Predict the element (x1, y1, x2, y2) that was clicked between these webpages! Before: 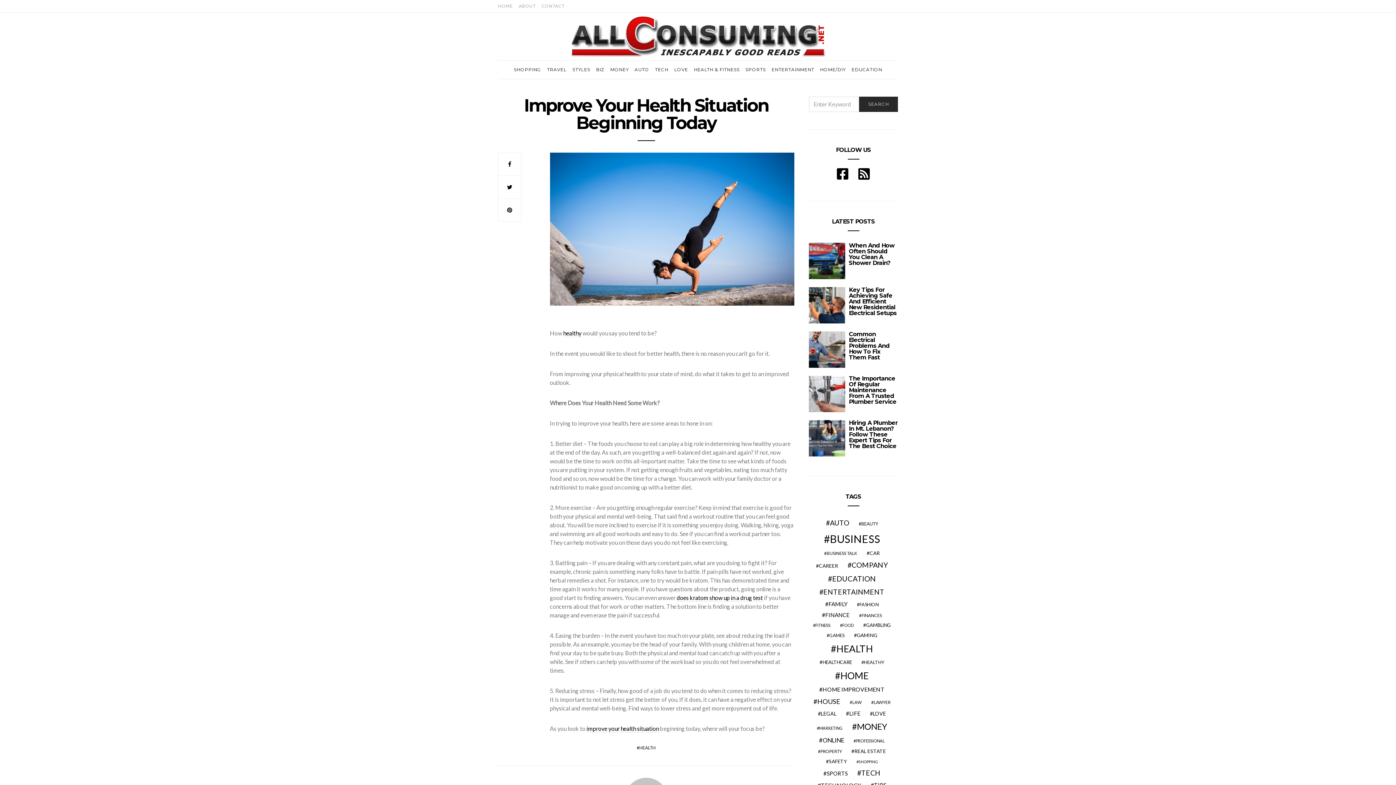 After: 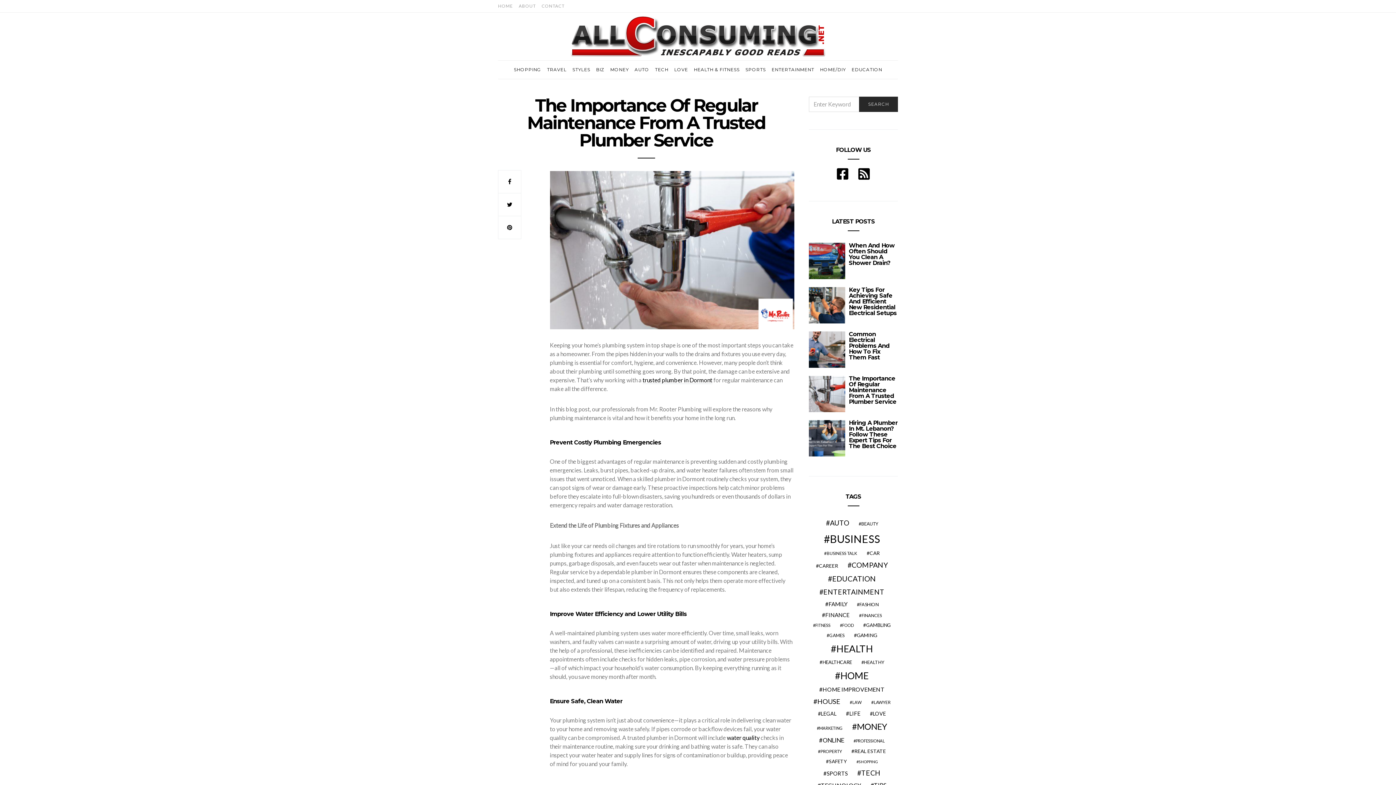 Action: bbox: (809, 376, 845, 412)